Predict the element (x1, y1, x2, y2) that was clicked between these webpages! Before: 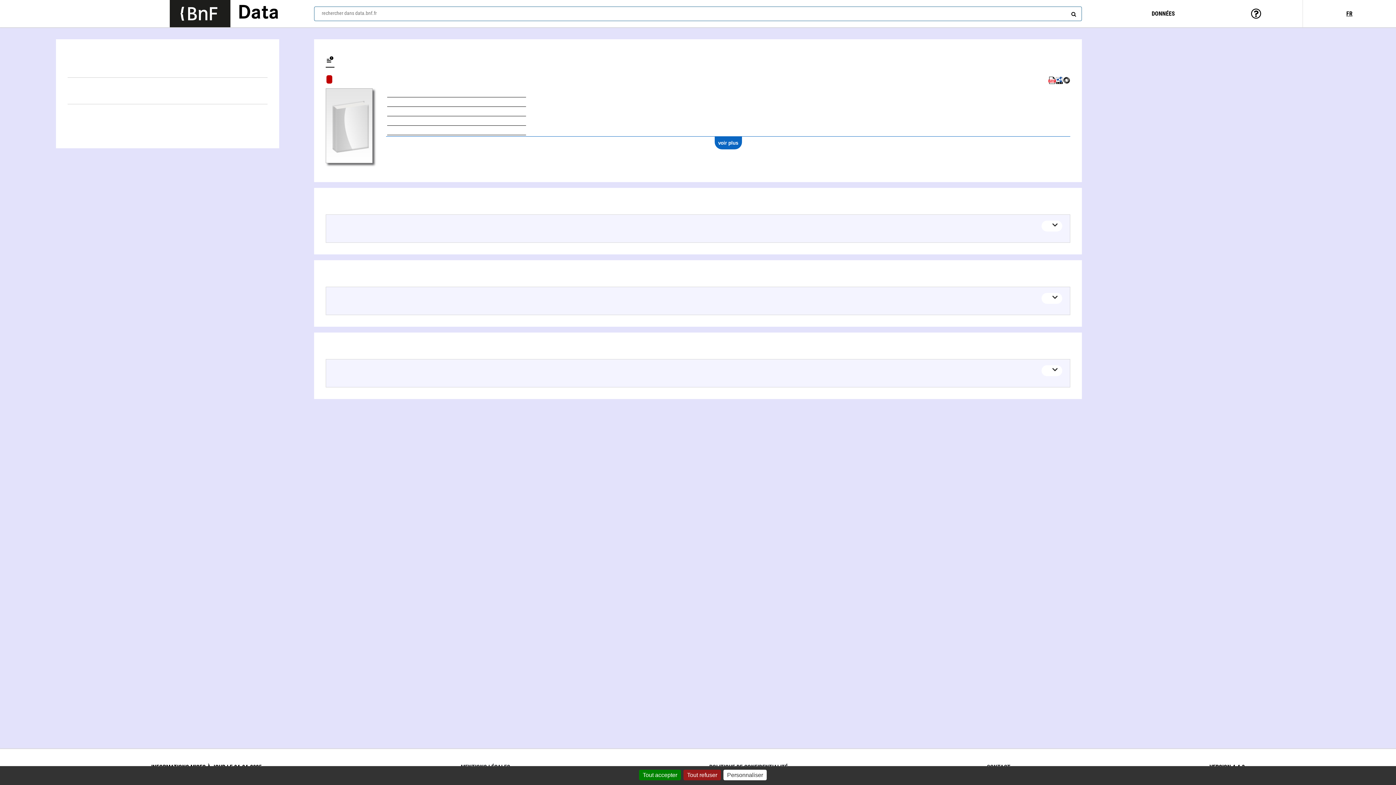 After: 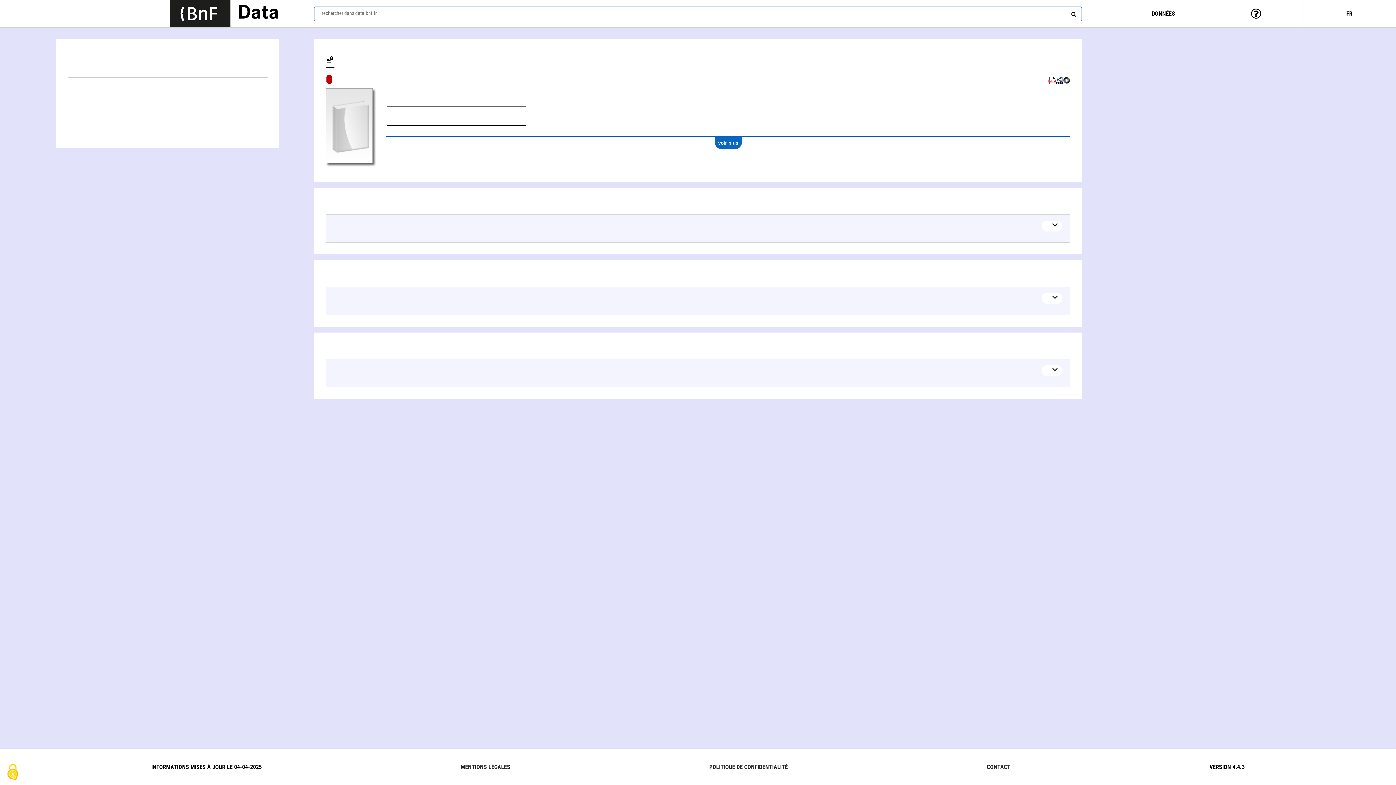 Action: label: Cookies : Tout accepter bbox: (639, 770, 681, 780)